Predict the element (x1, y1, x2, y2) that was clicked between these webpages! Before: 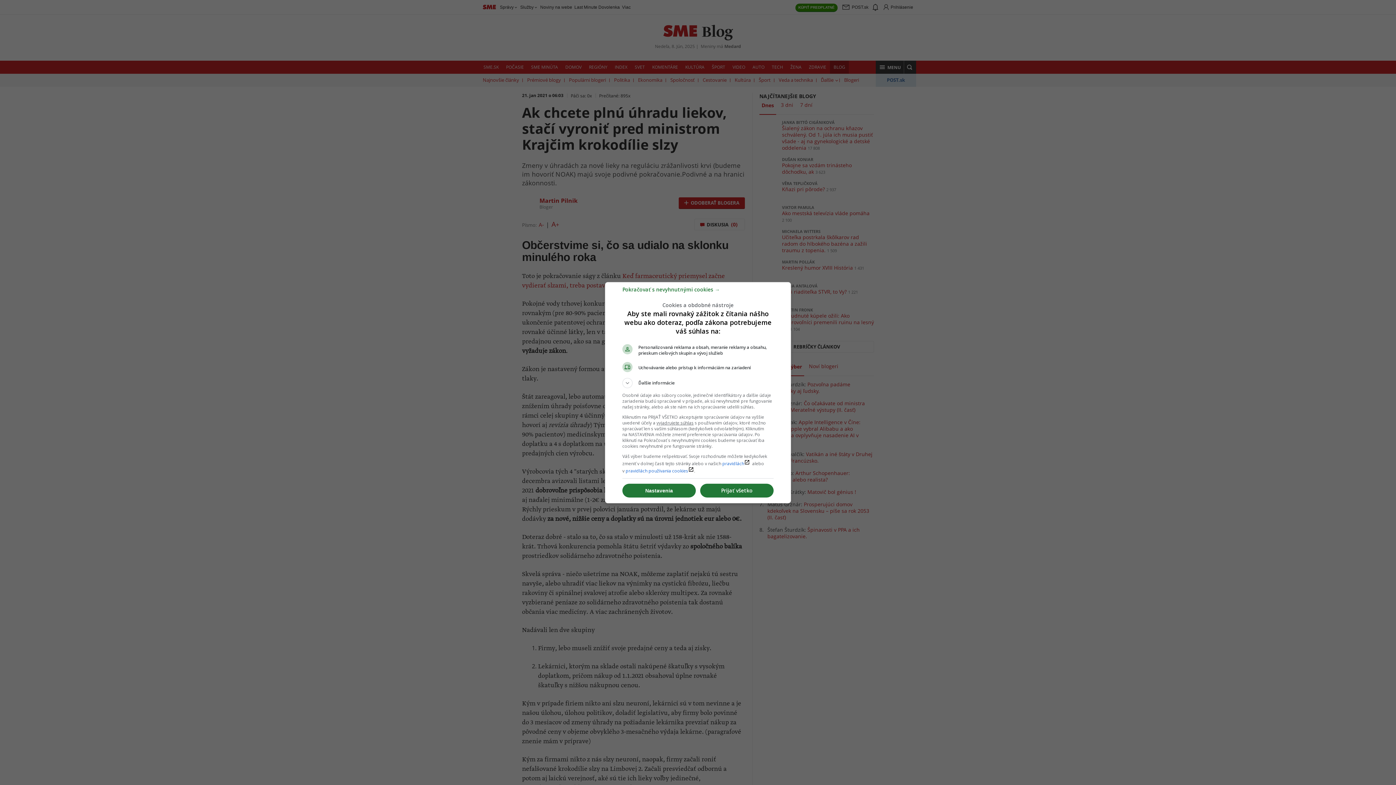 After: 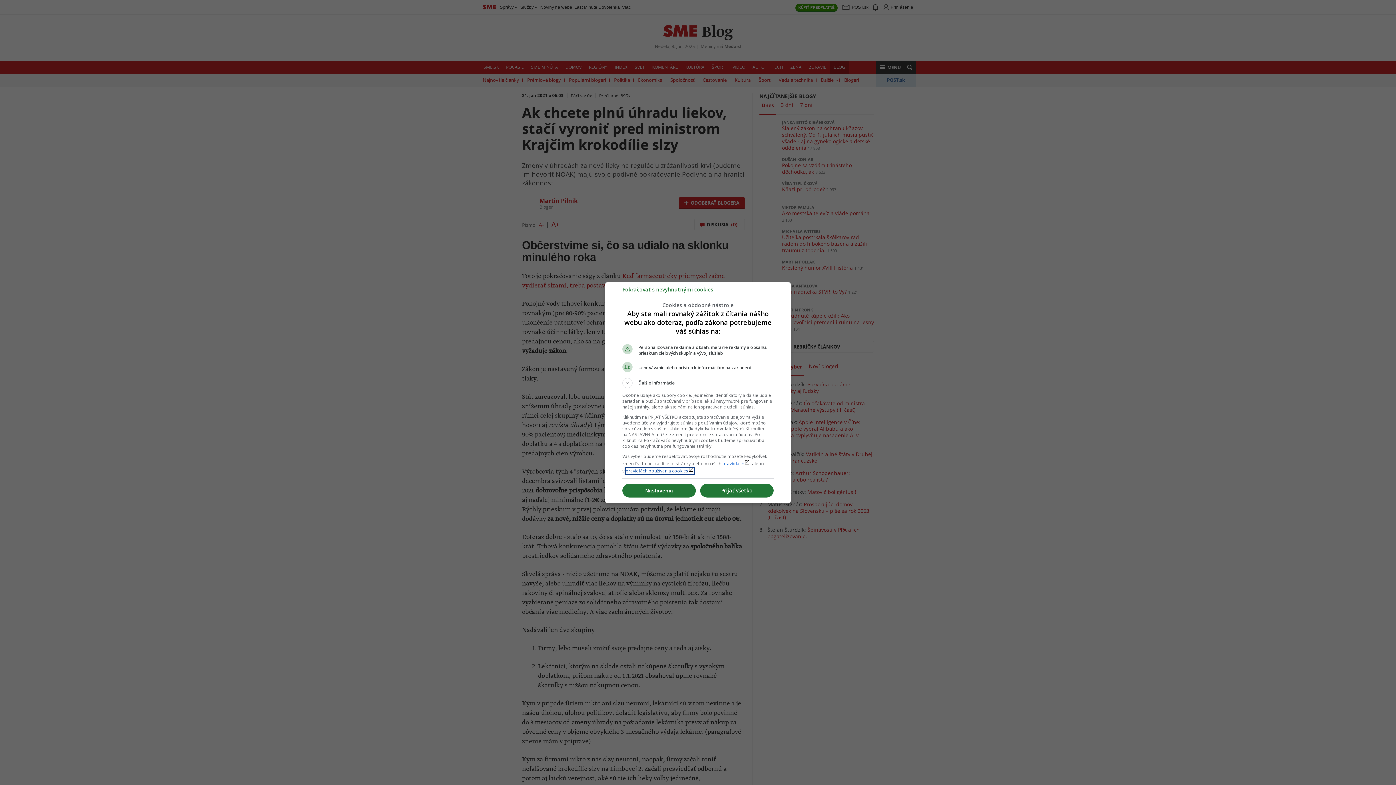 Action: bbox: (625, 467, 694, 474) label: pravidlách používania cookieslaunch